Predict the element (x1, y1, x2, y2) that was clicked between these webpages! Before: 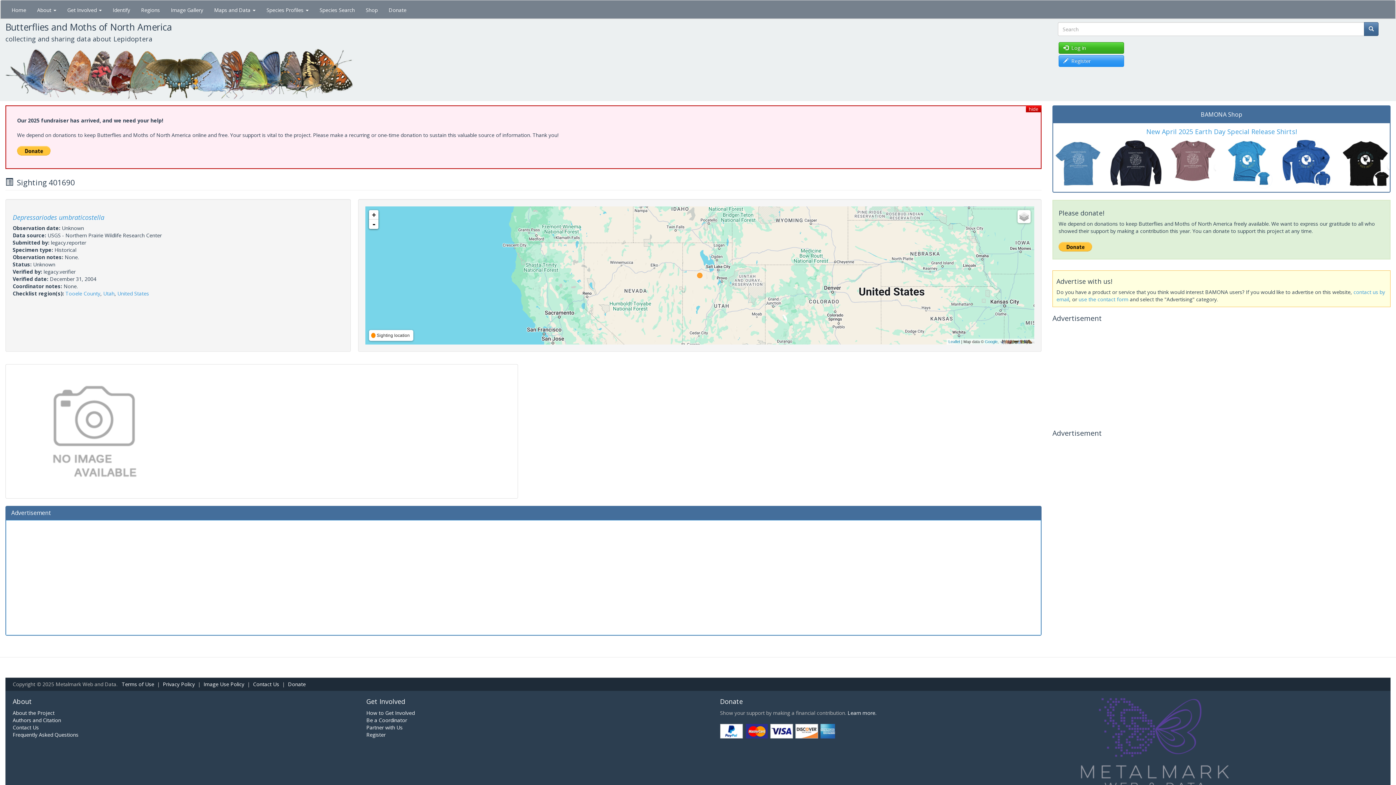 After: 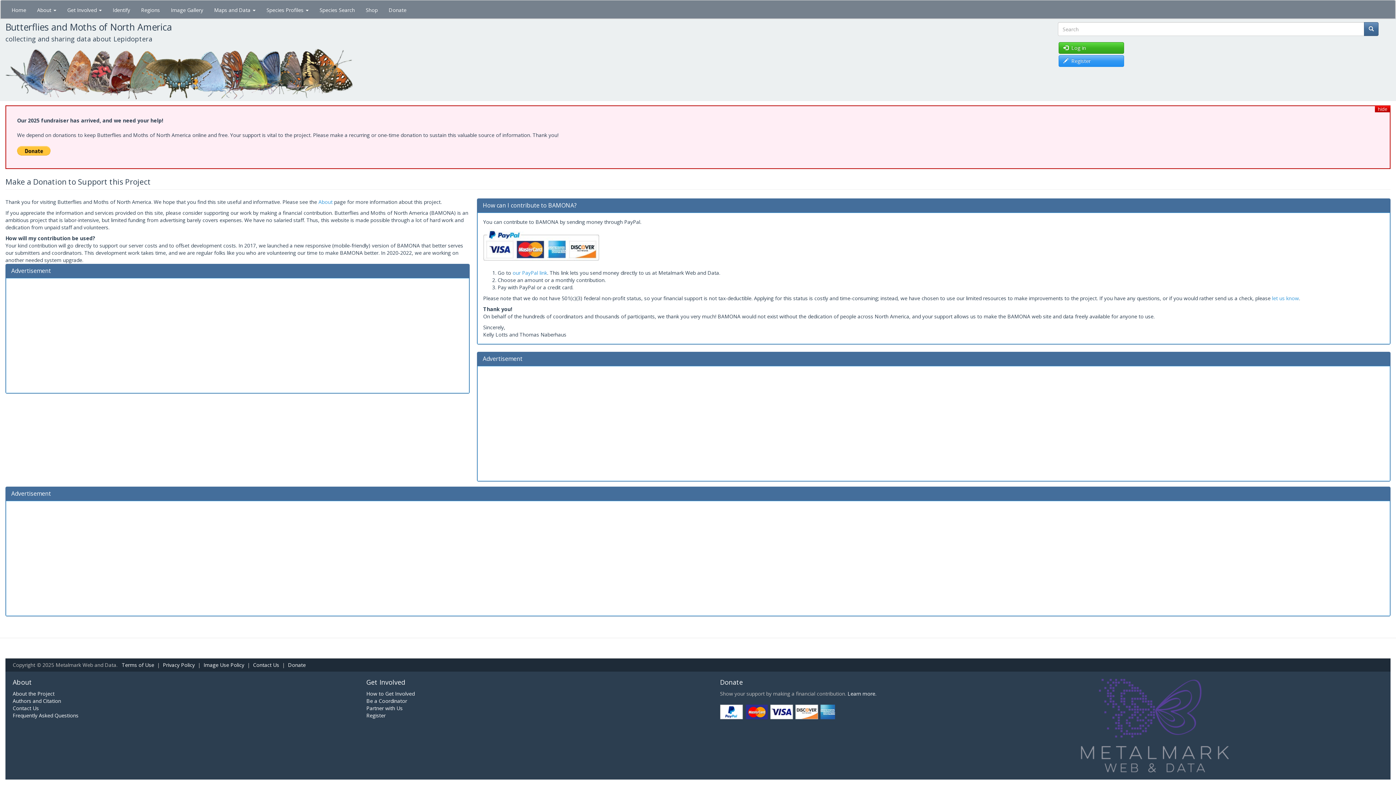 Action: bbox: (720, 697, 743, 706) label: Donate